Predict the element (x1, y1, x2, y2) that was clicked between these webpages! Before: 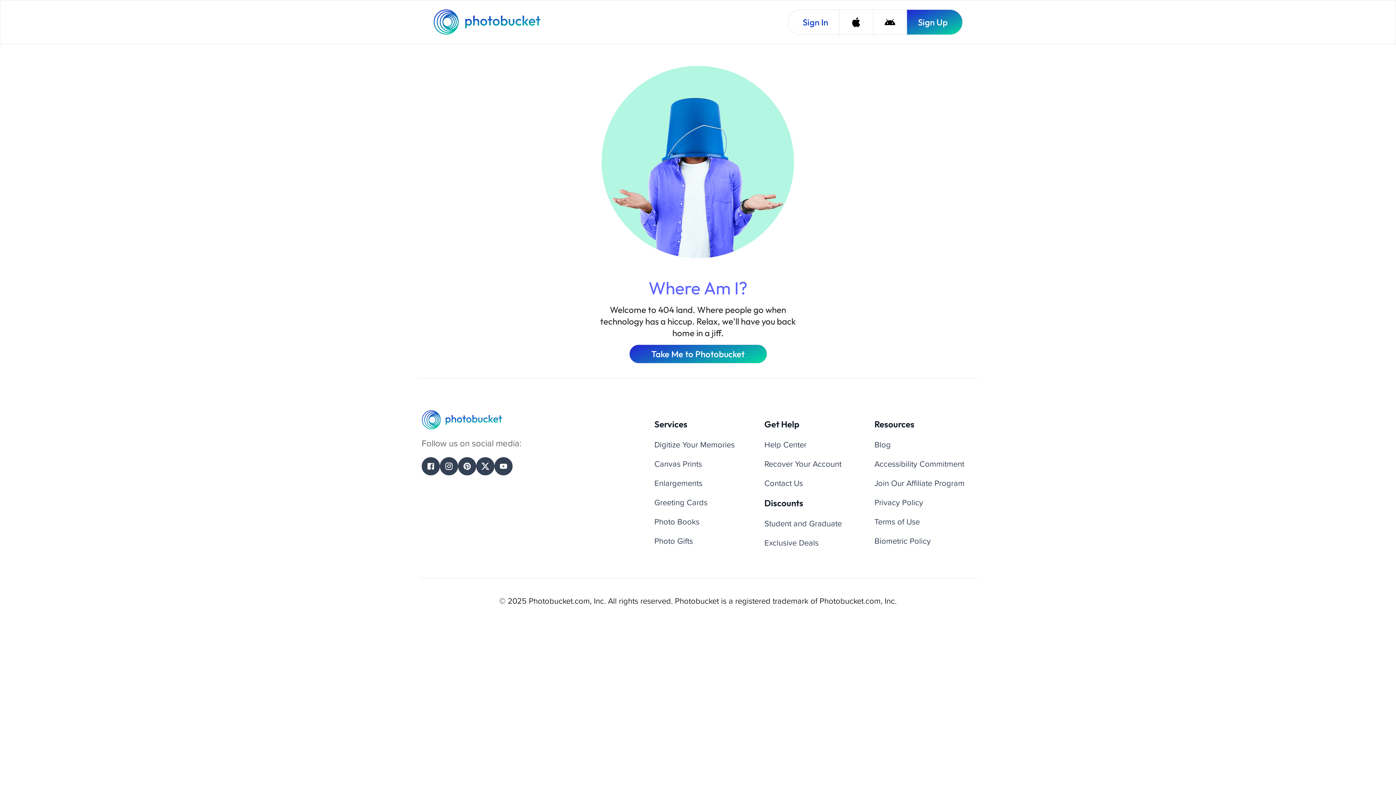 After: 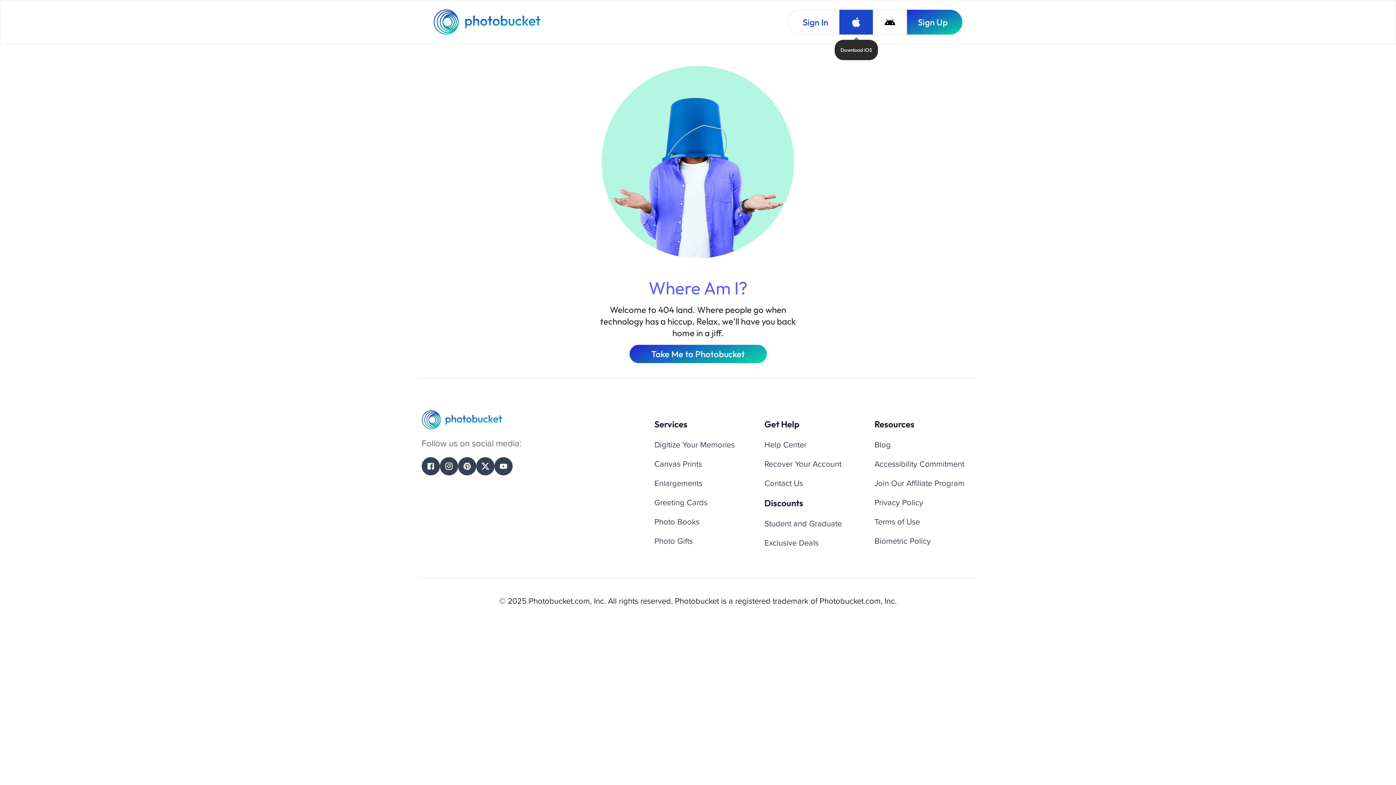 Action: label: Download iOS bbox: (839, 9, 873, 34)